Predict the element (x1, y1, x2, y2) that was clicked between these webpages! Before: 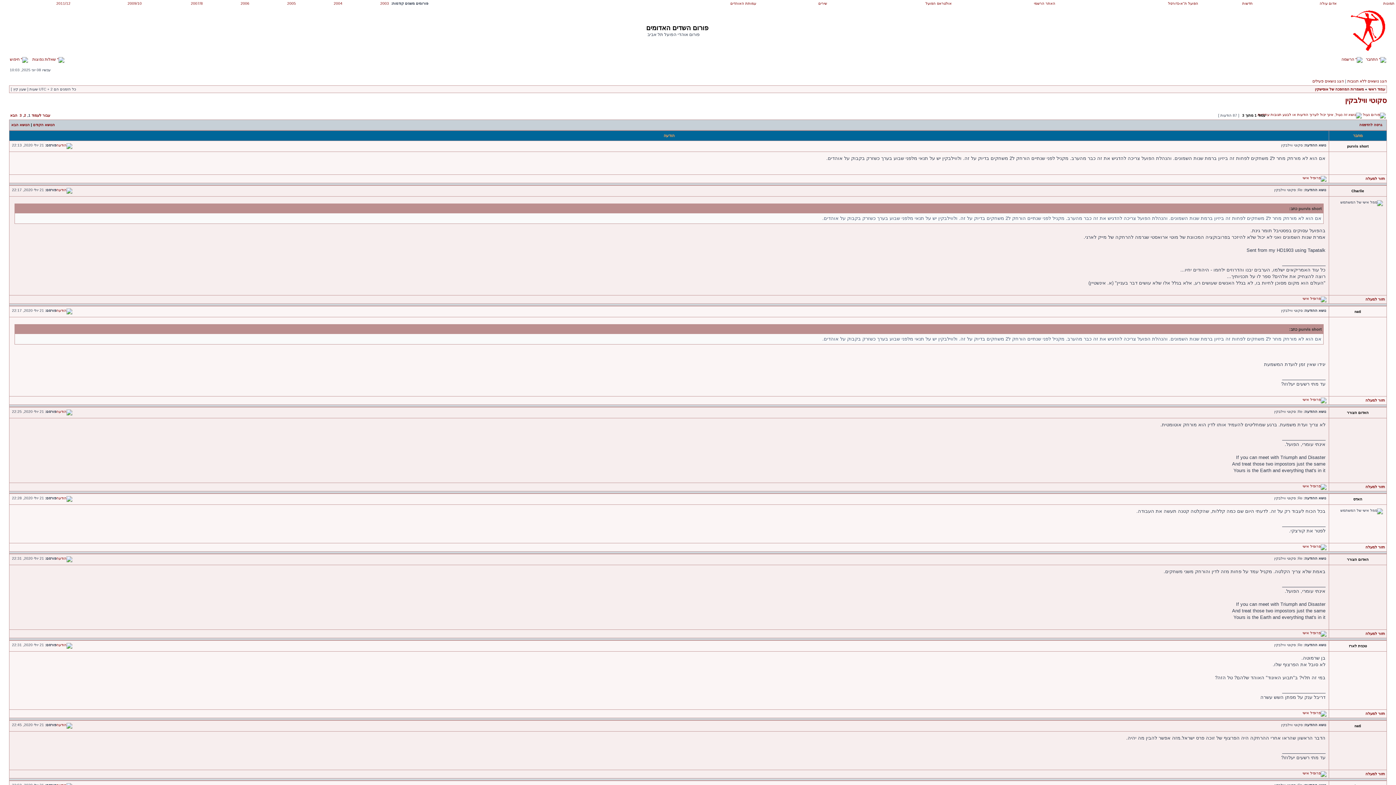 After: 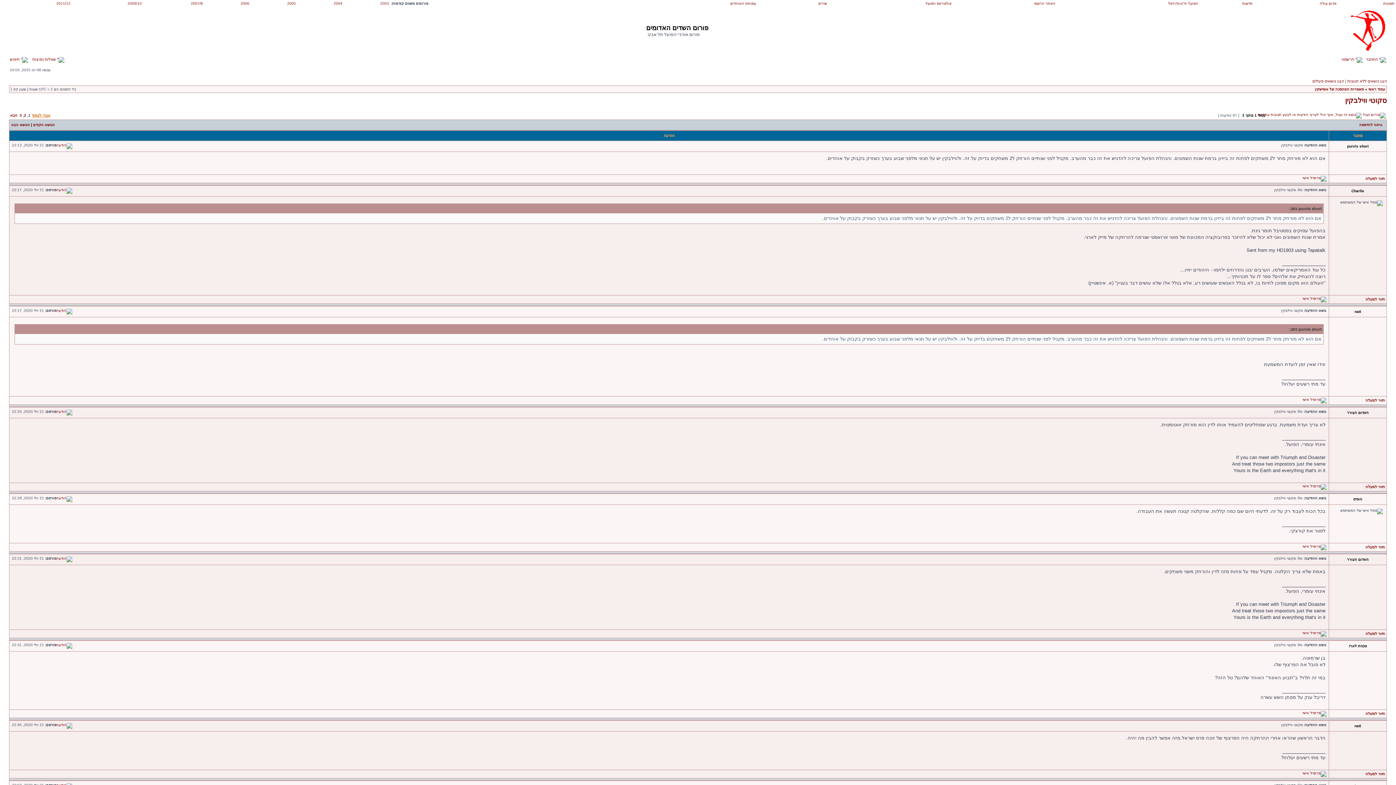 Action: label: עבור לעמוד bbox: (31, 113, 50, 117)